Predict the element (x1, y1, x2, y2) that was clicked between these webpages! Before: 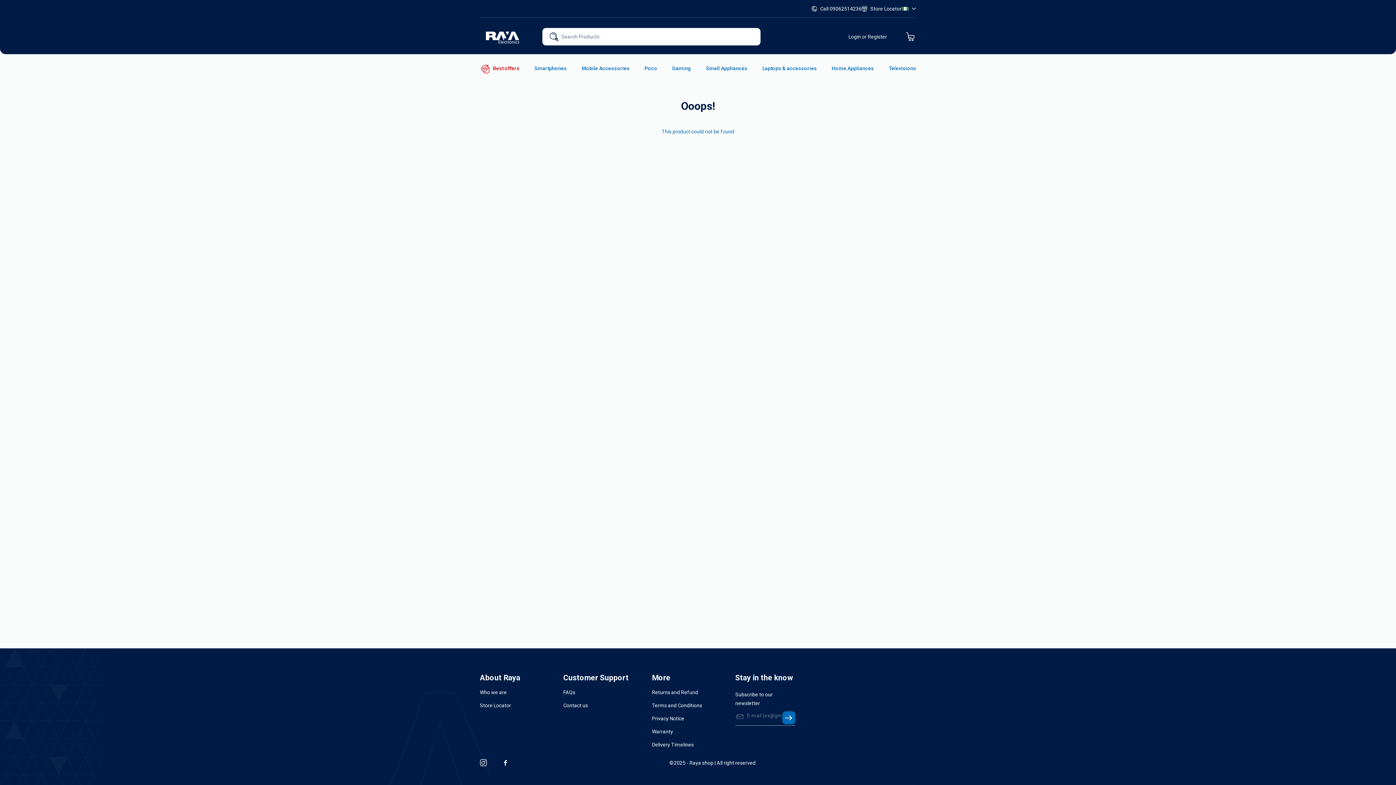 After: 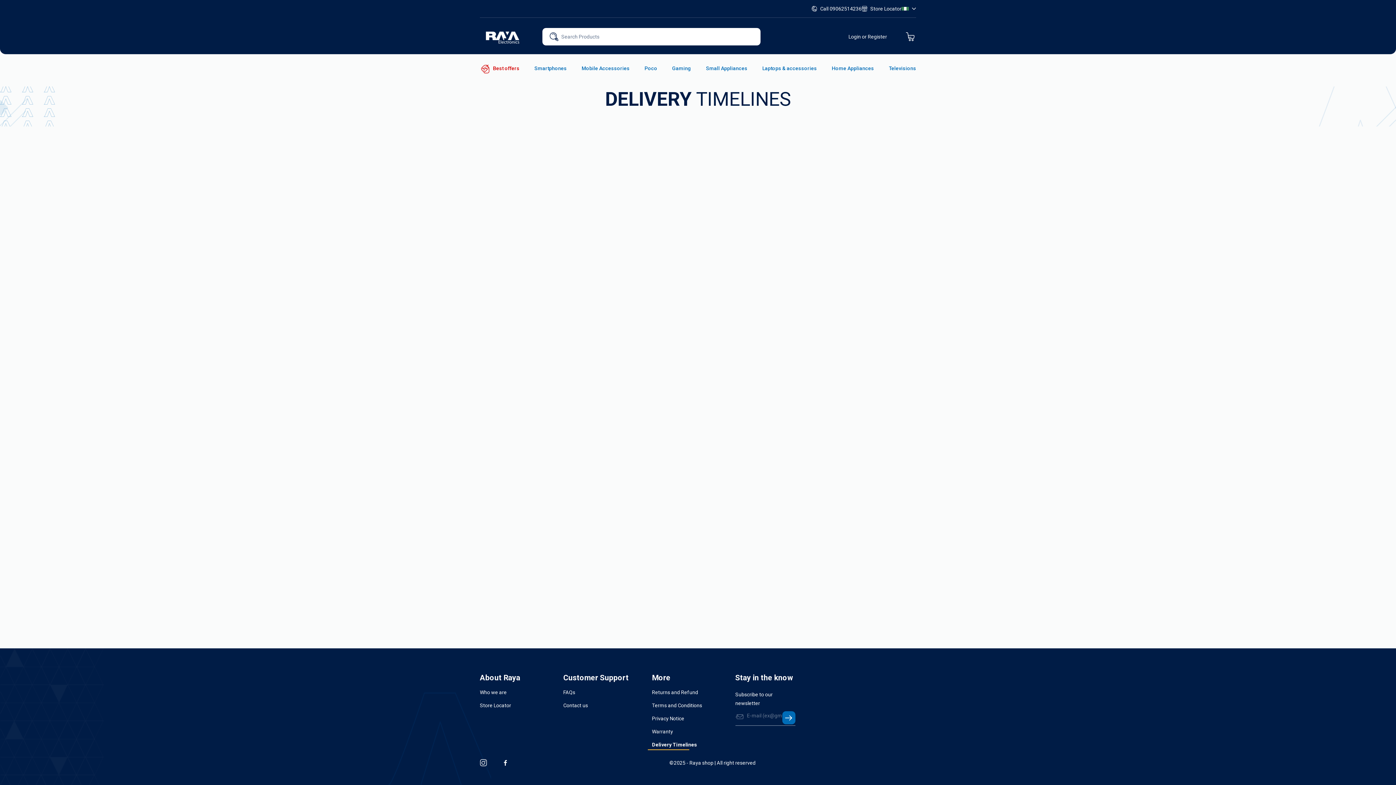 Action: bbox: (652, 742, 693, 748) label: Delivery Timelines